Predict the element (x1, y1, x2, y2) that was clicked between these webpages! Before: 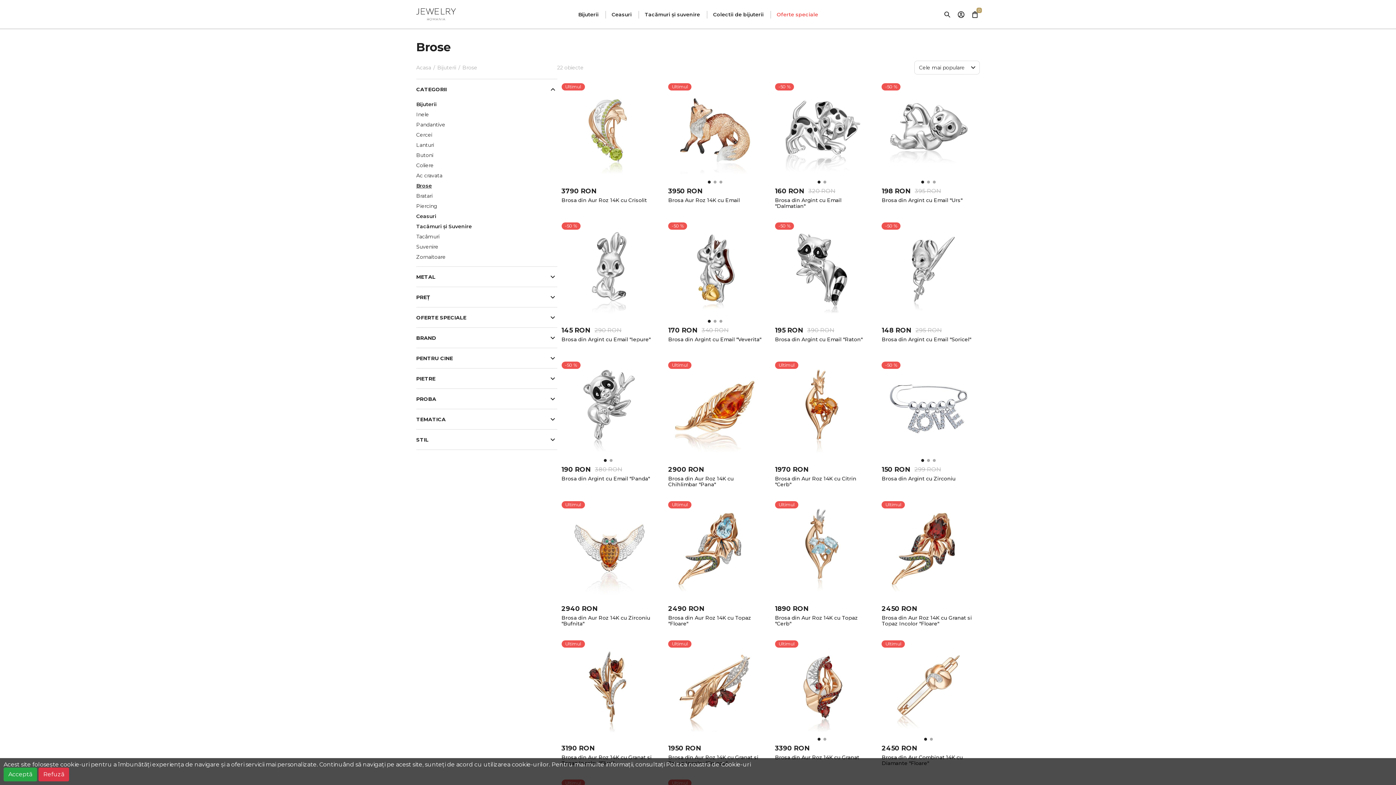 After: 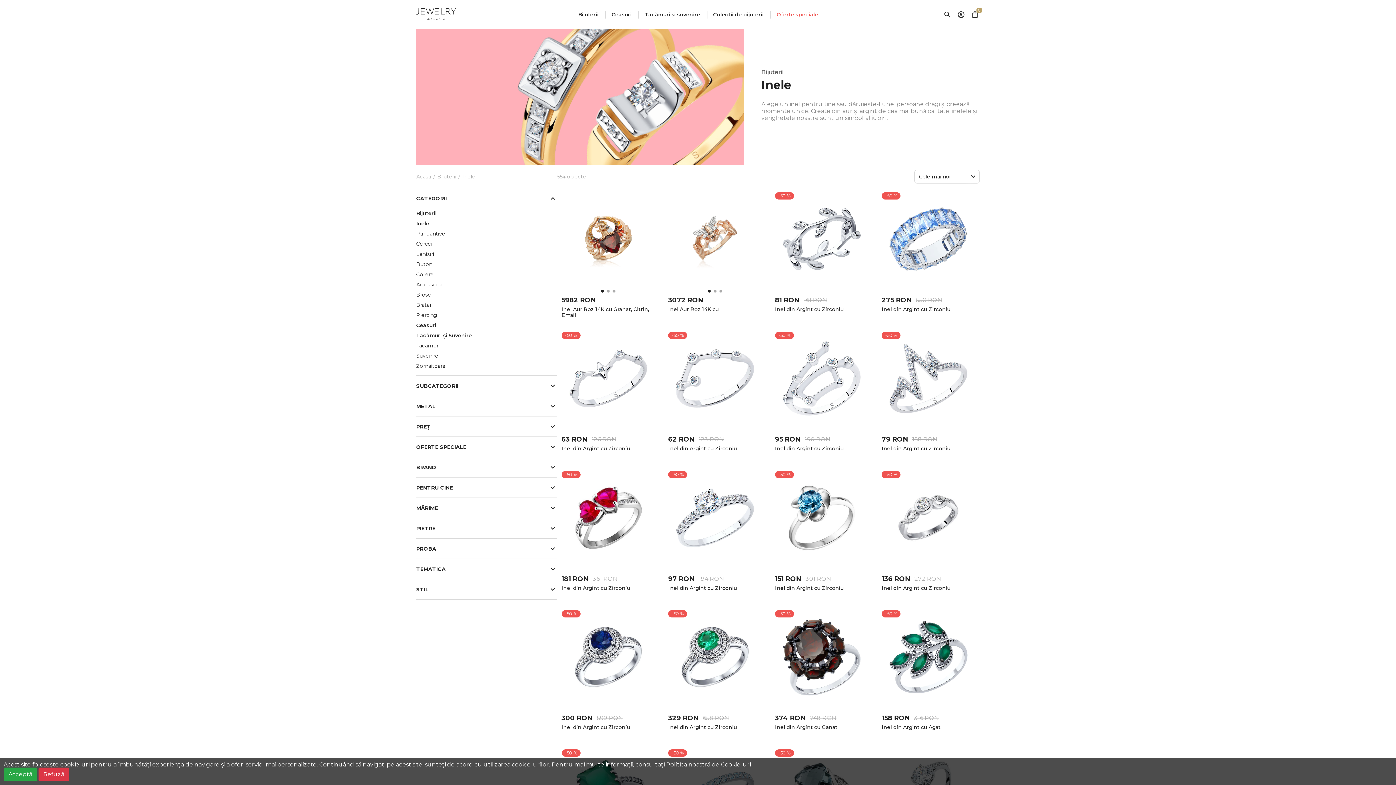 Action: label: Inele bbox: (416, 111, 429, 117)